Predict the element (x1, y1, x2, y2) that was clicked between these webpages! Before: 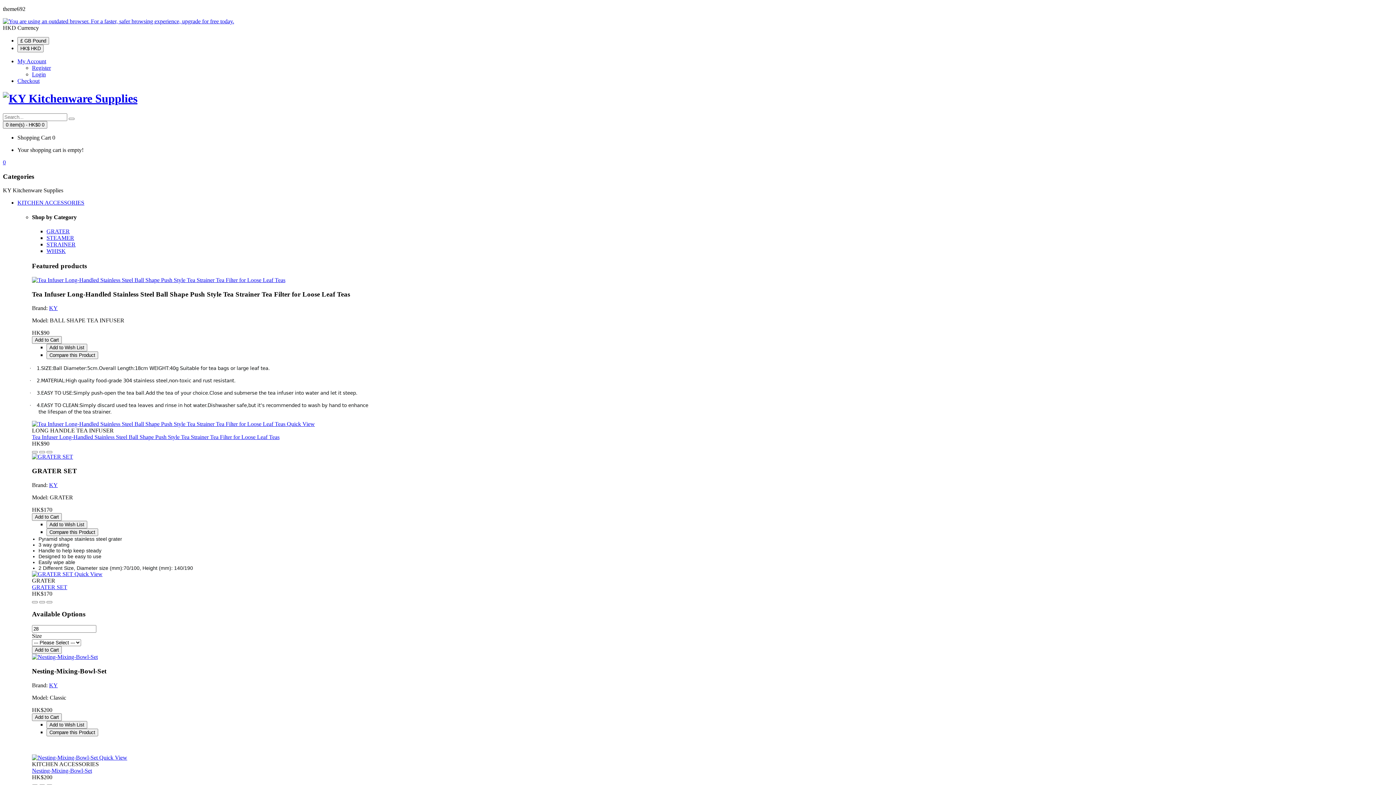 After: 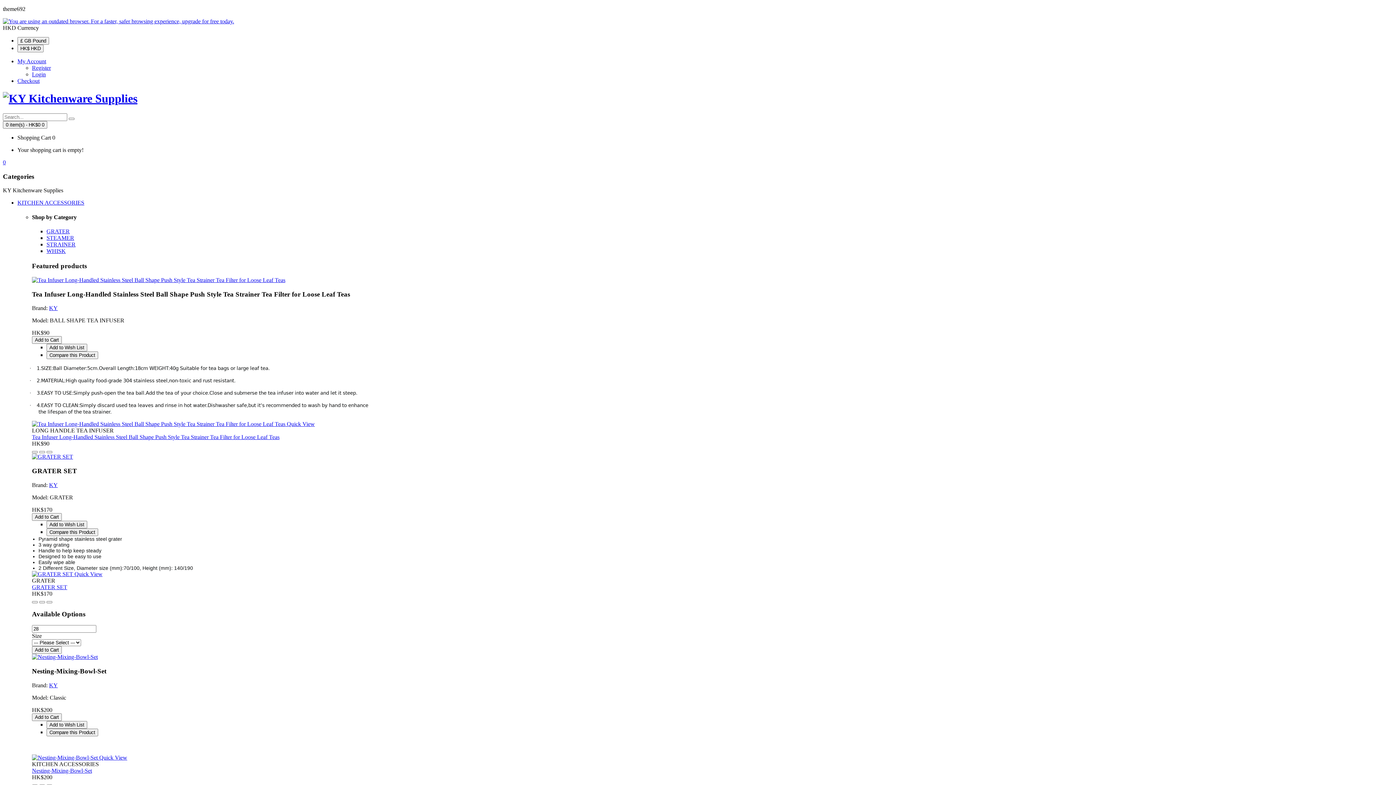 Action: bbox: (32, 453, 73, 460)